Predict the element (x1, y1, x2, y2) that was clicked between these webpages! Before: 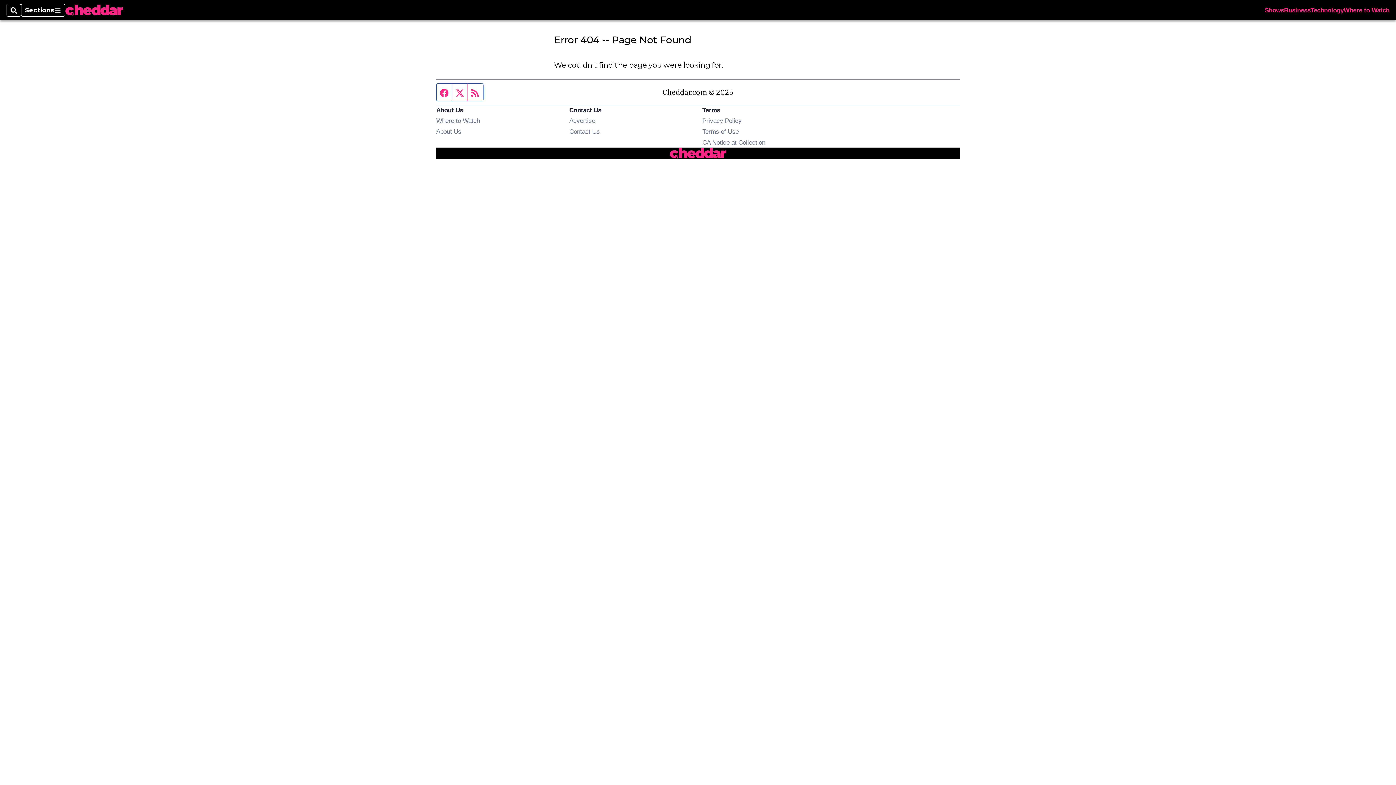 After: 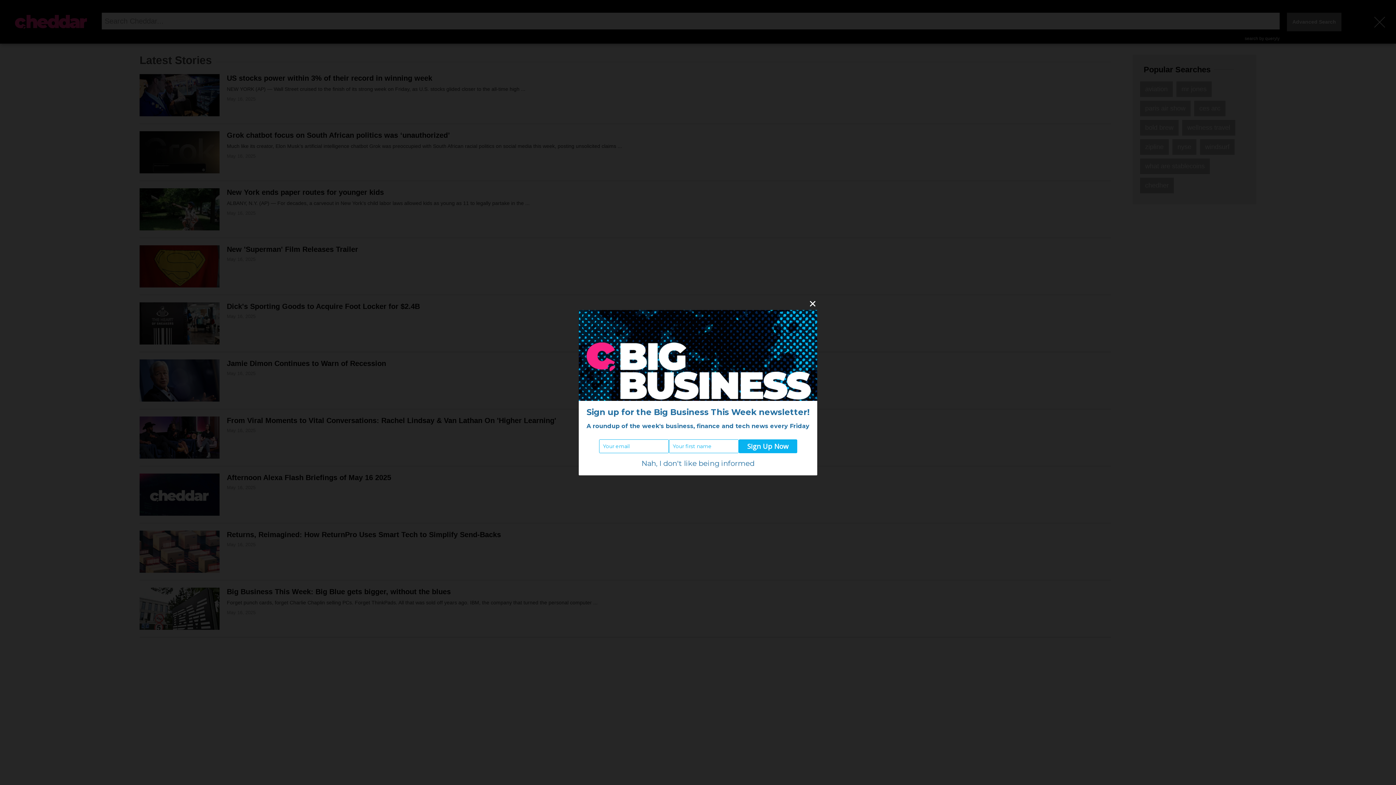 Action: bbox: (6, 3, 21, 16) label: Search